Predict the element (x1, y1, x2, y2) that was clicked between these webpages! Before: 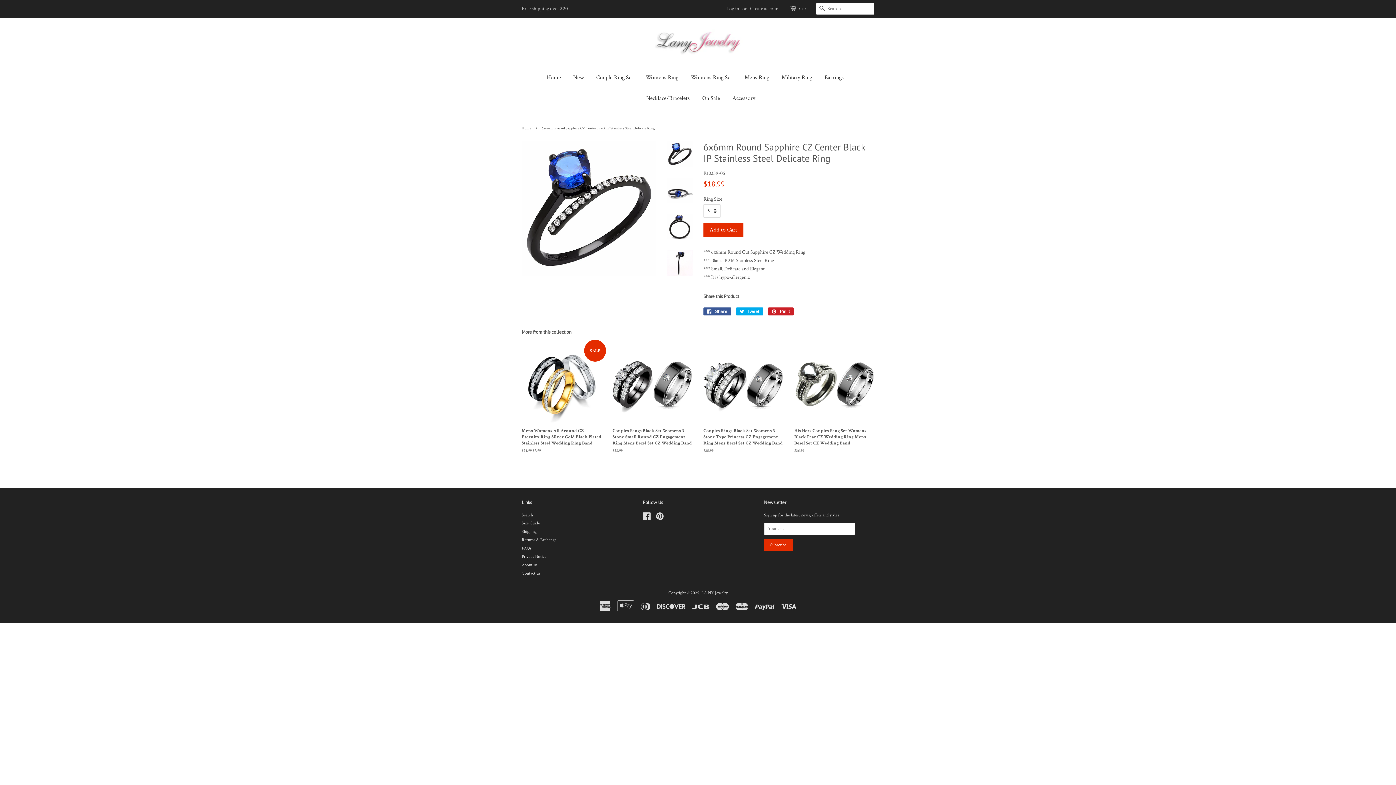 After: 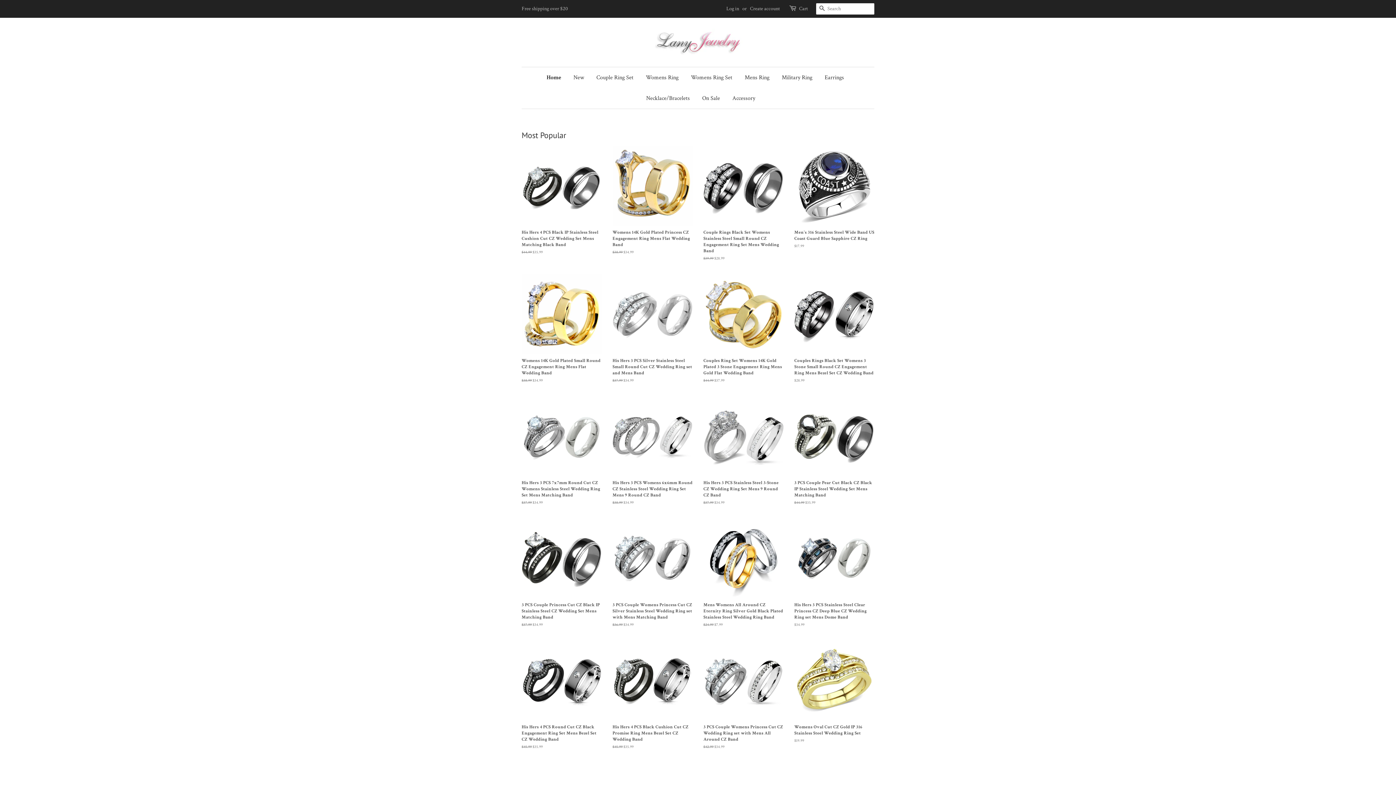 Action: bbox: (616, 28, 780, 55)